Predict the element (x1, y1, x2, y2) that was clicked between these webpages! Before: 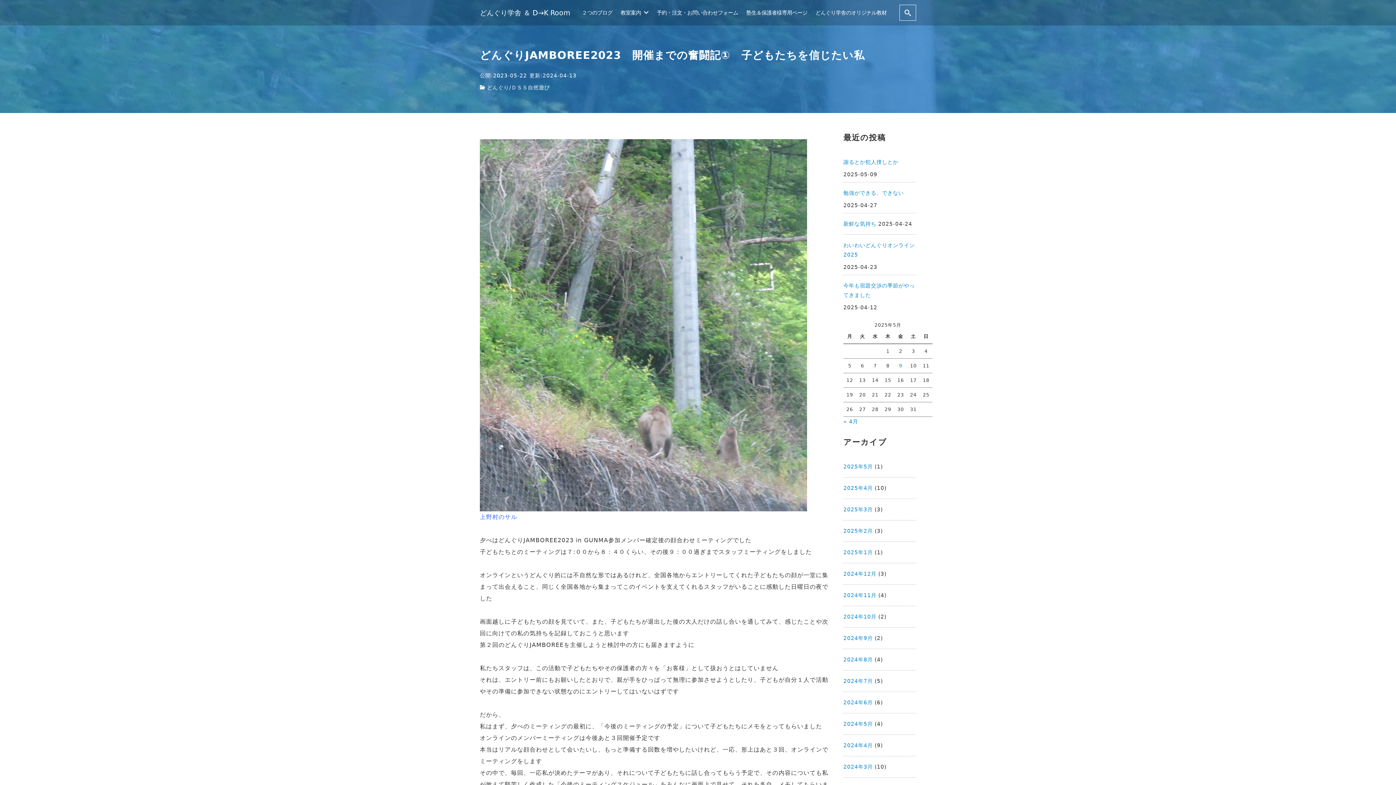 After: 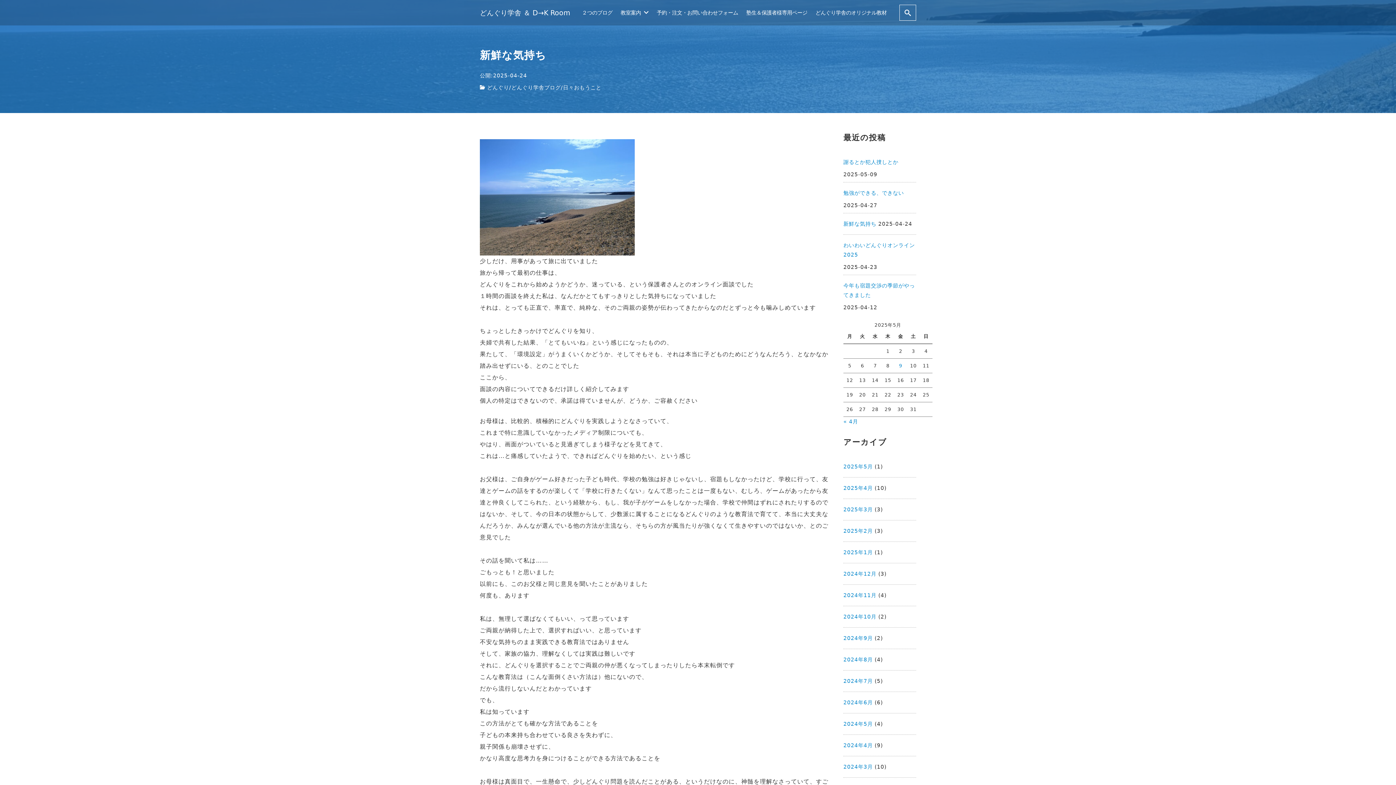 Action: label: 新鮮な気持ち bbox: (843, 216, 876, 231)